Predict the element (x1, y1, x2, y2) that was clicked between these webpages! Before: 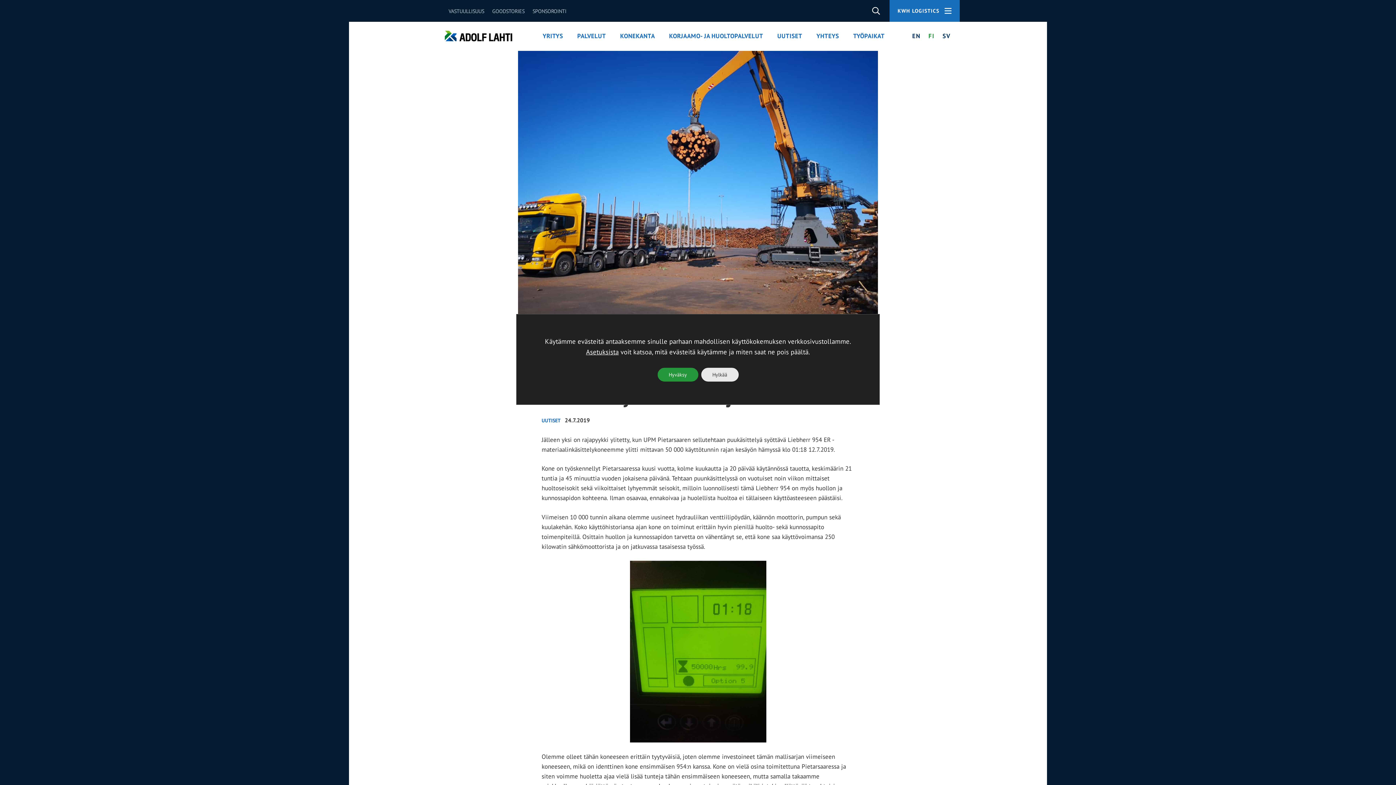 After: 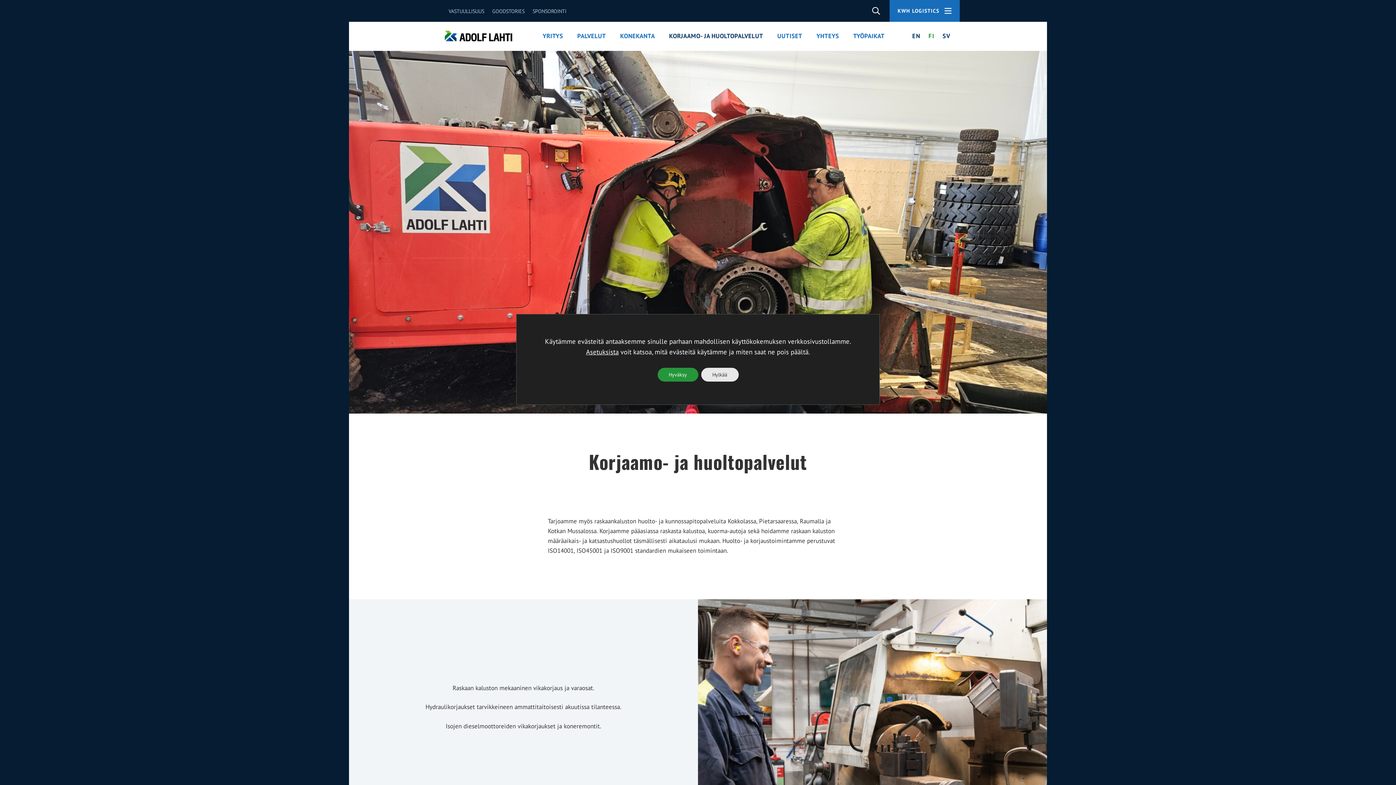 Action: bbox: (663, 24, 769, 47) label: KORJAAMO- JA HUOLTOPALVELUT